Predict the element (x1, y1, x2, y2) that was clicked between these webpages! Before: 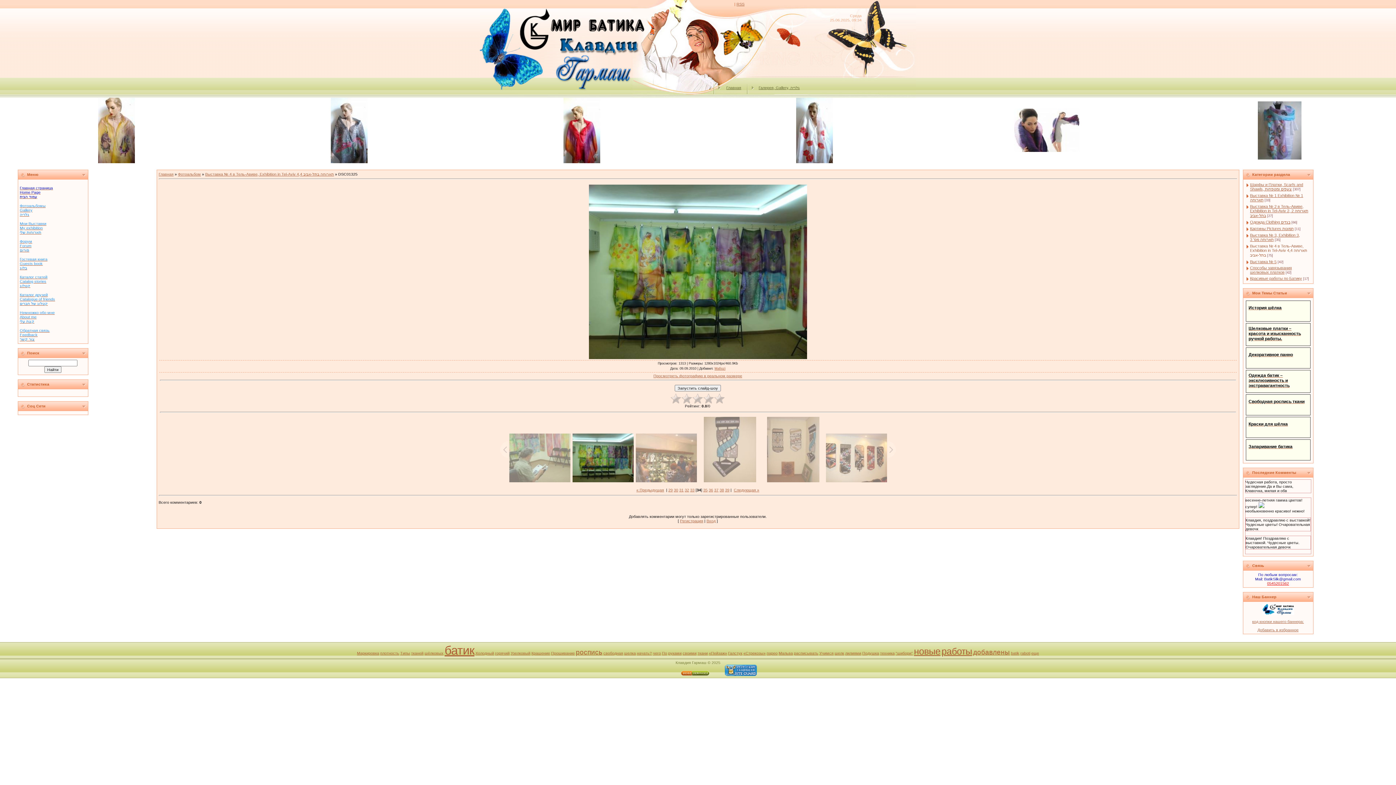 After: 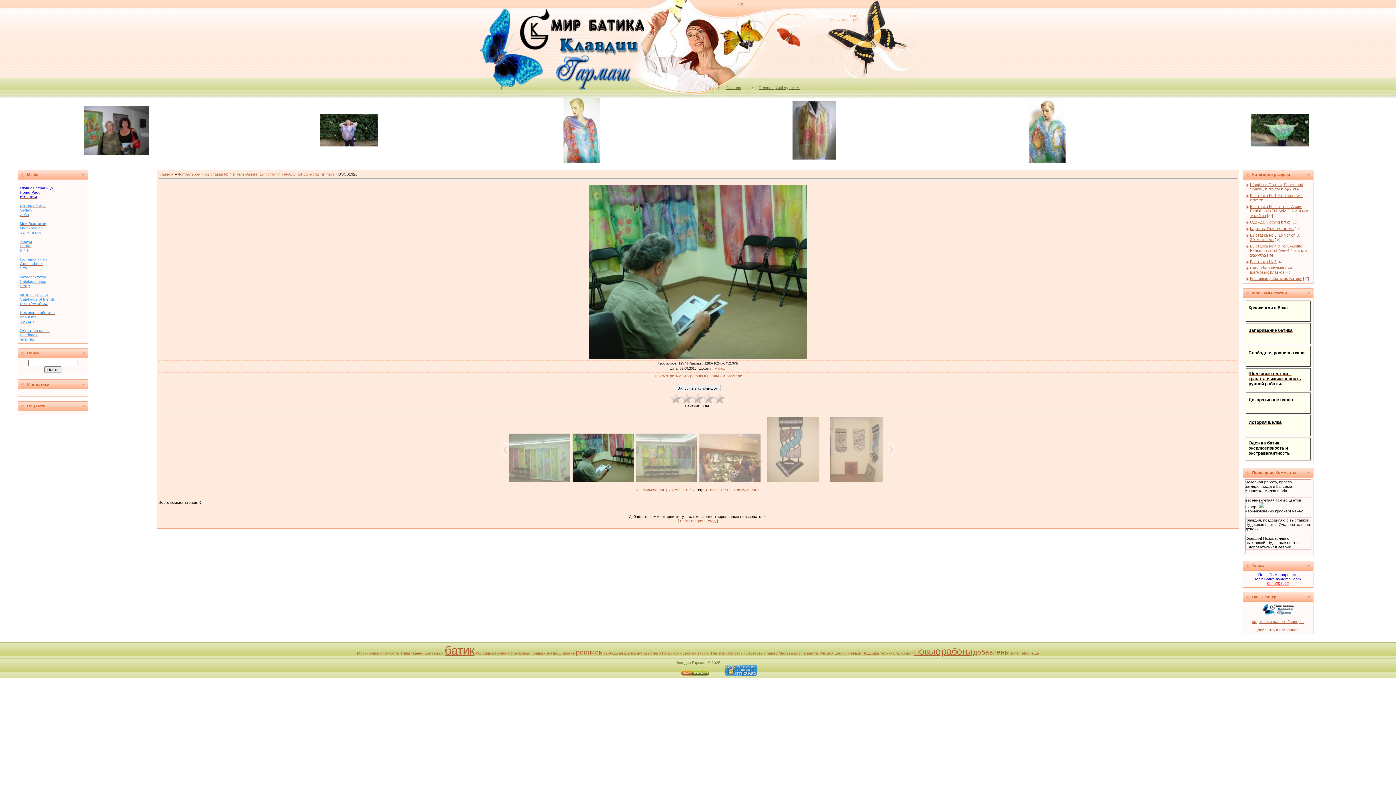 Action: label: 33 bbox: (690, 487, 694, 492)